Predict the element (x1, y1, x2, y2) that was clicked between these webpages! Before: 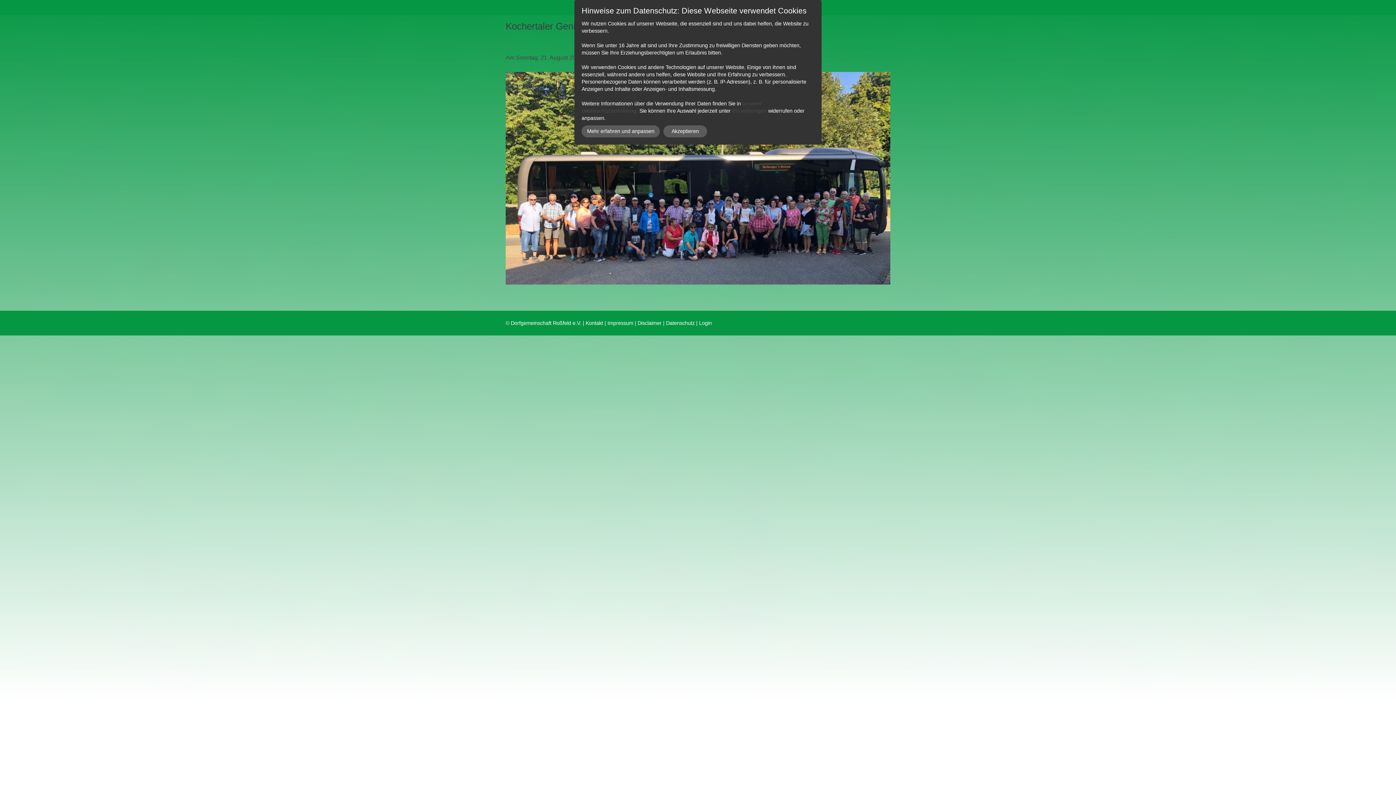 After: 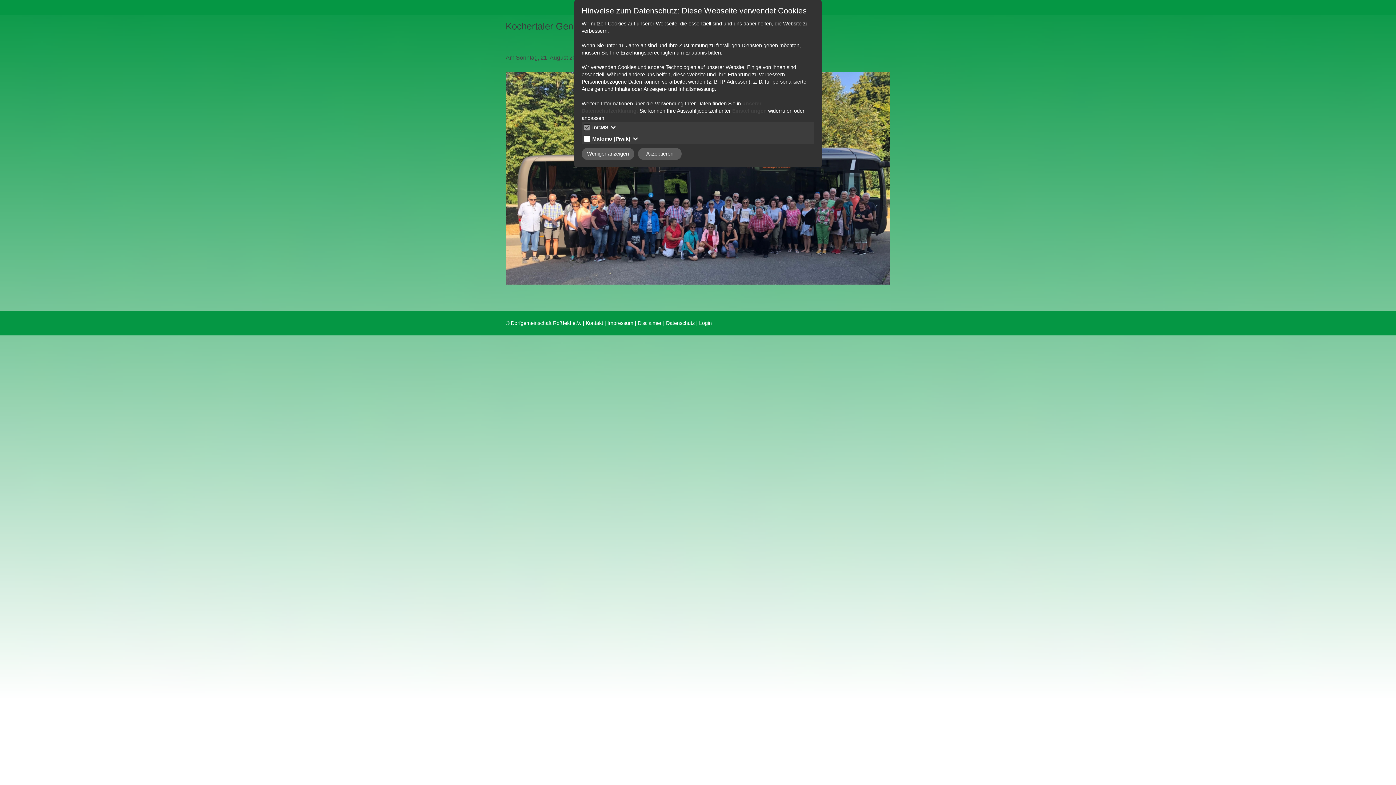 Action: bbox: (581, 125, 660, 137) label: Mehr erfahren und anpassen